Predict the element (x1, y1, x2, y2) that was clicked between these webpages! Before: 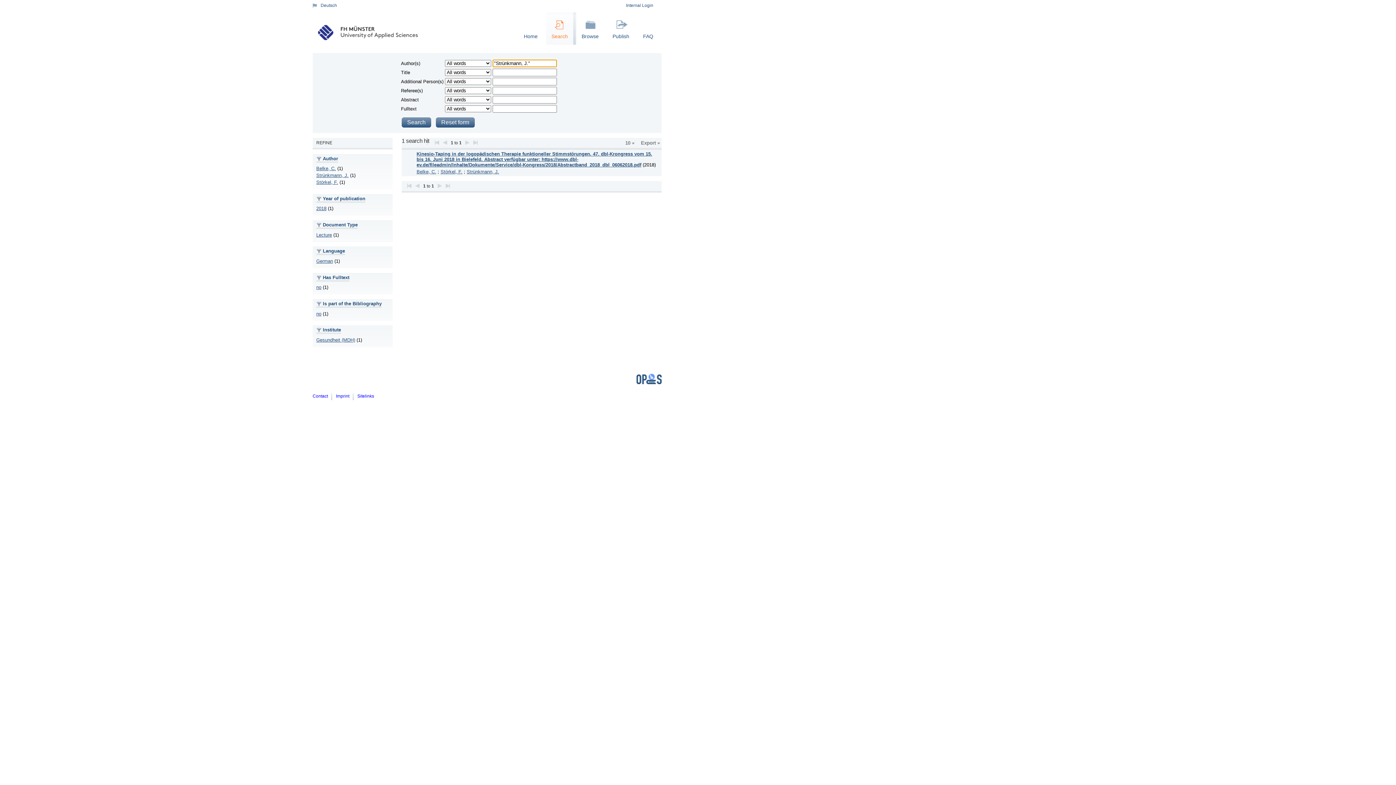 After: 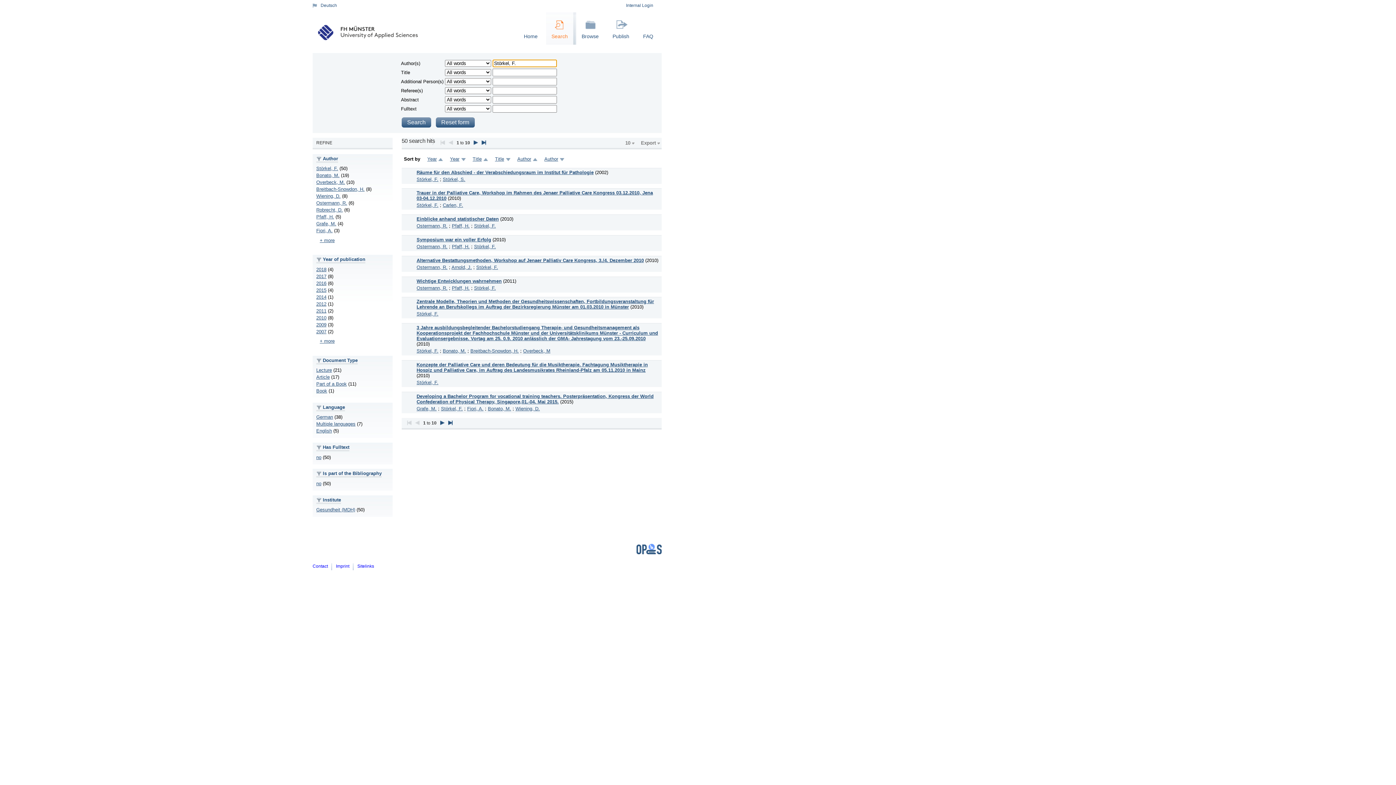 Action: bbox: (440, 169, 462, 174) label: Störkel, F.